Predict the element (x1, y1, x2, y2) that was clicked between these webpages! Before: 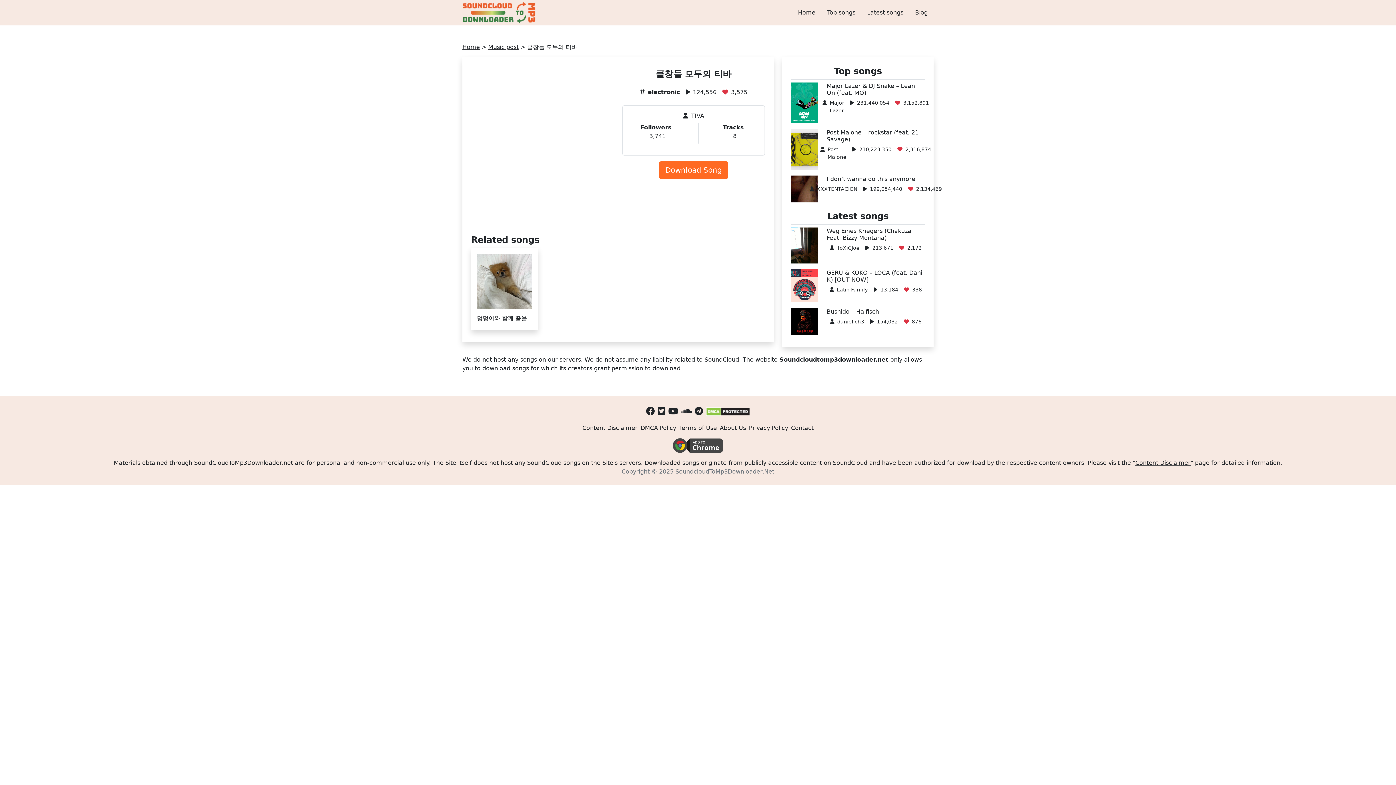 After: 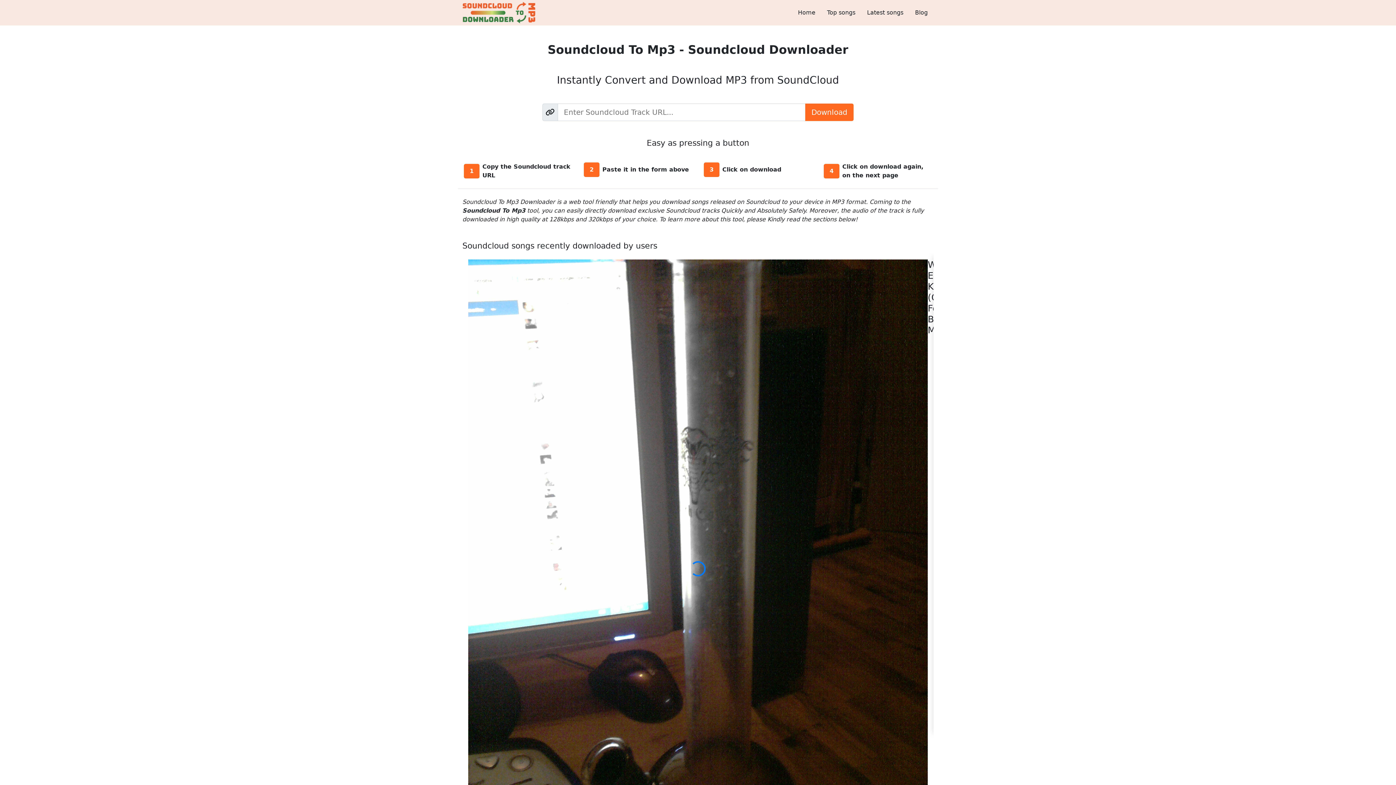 Action: bbox: (462, 0, 537, 25)